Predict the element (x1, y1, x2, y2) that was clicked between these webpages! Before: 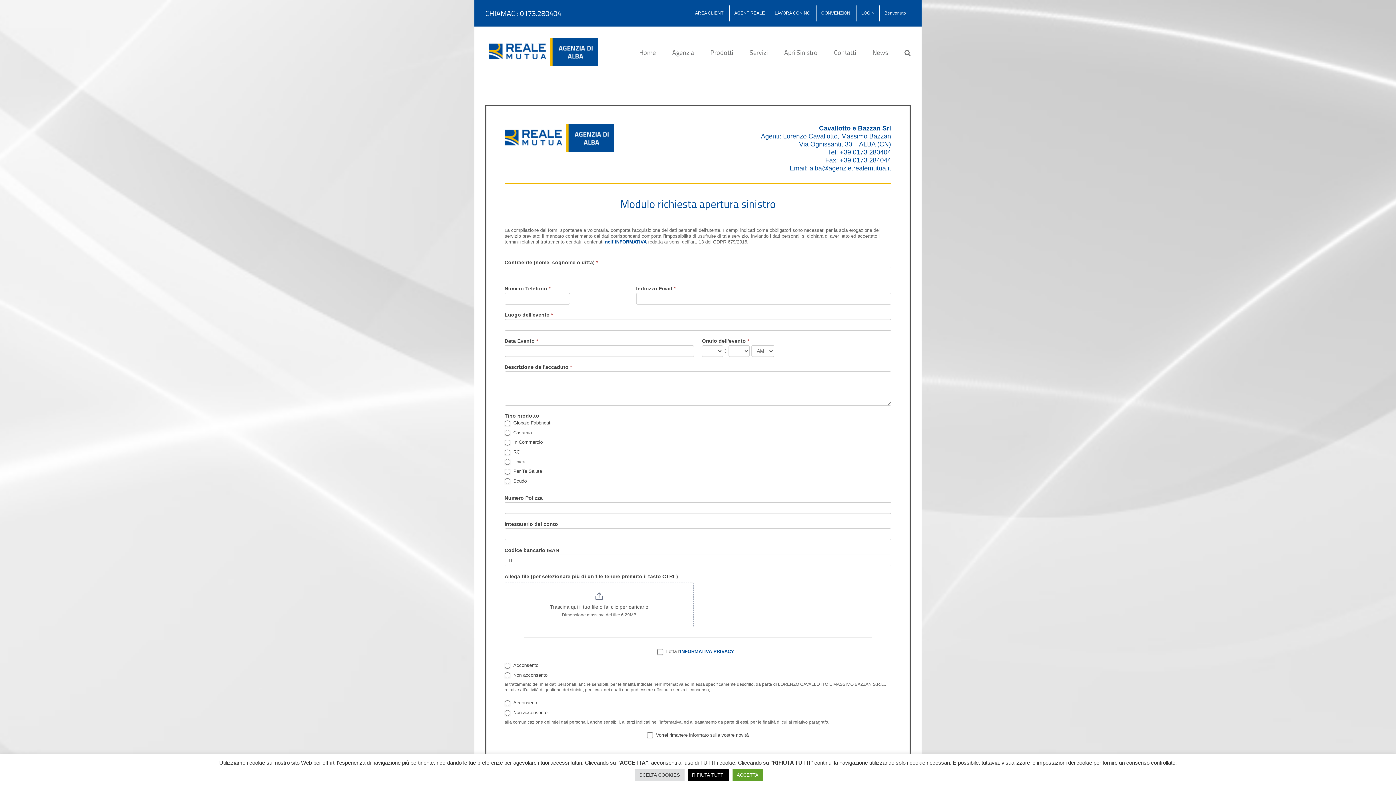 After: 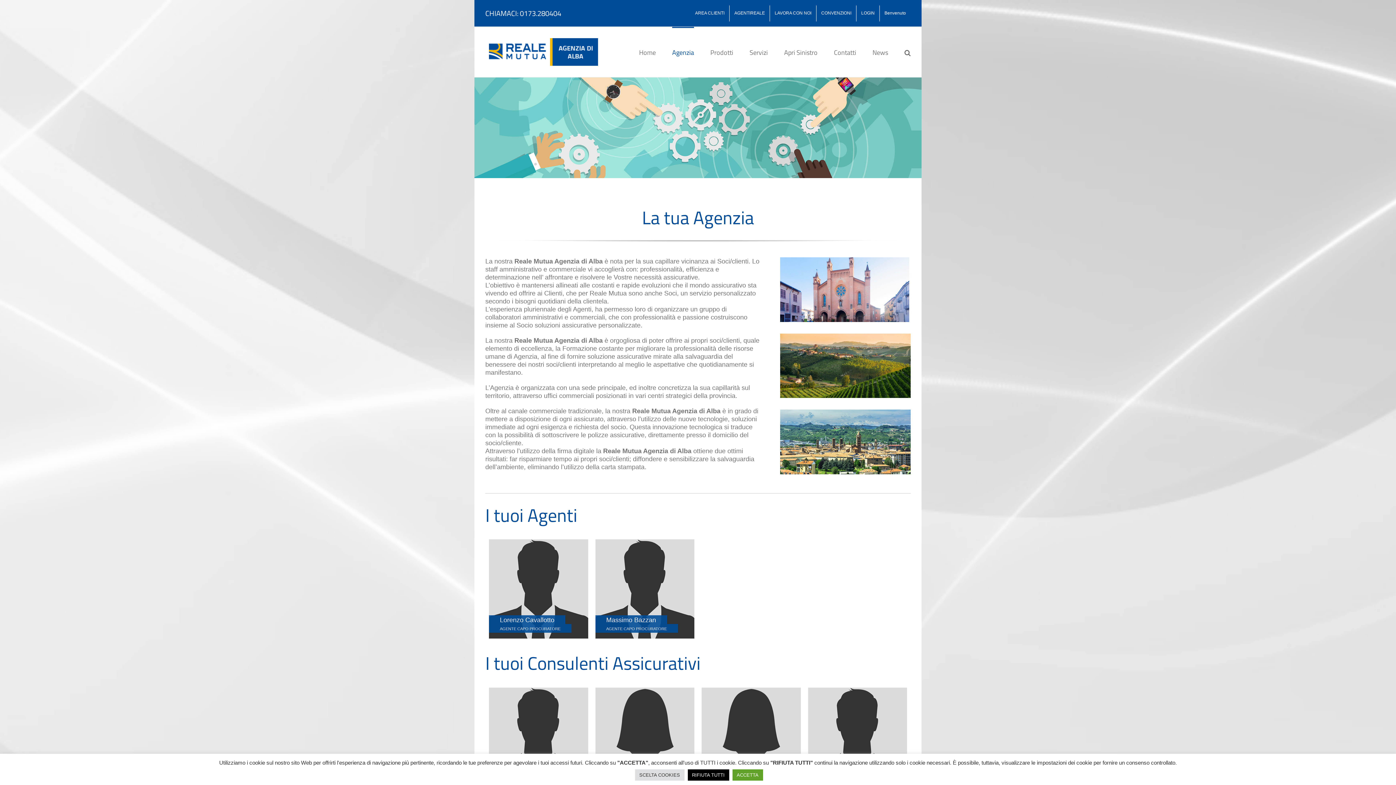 Action: label: Agenzia bbox: (672, 26, 694, 77)